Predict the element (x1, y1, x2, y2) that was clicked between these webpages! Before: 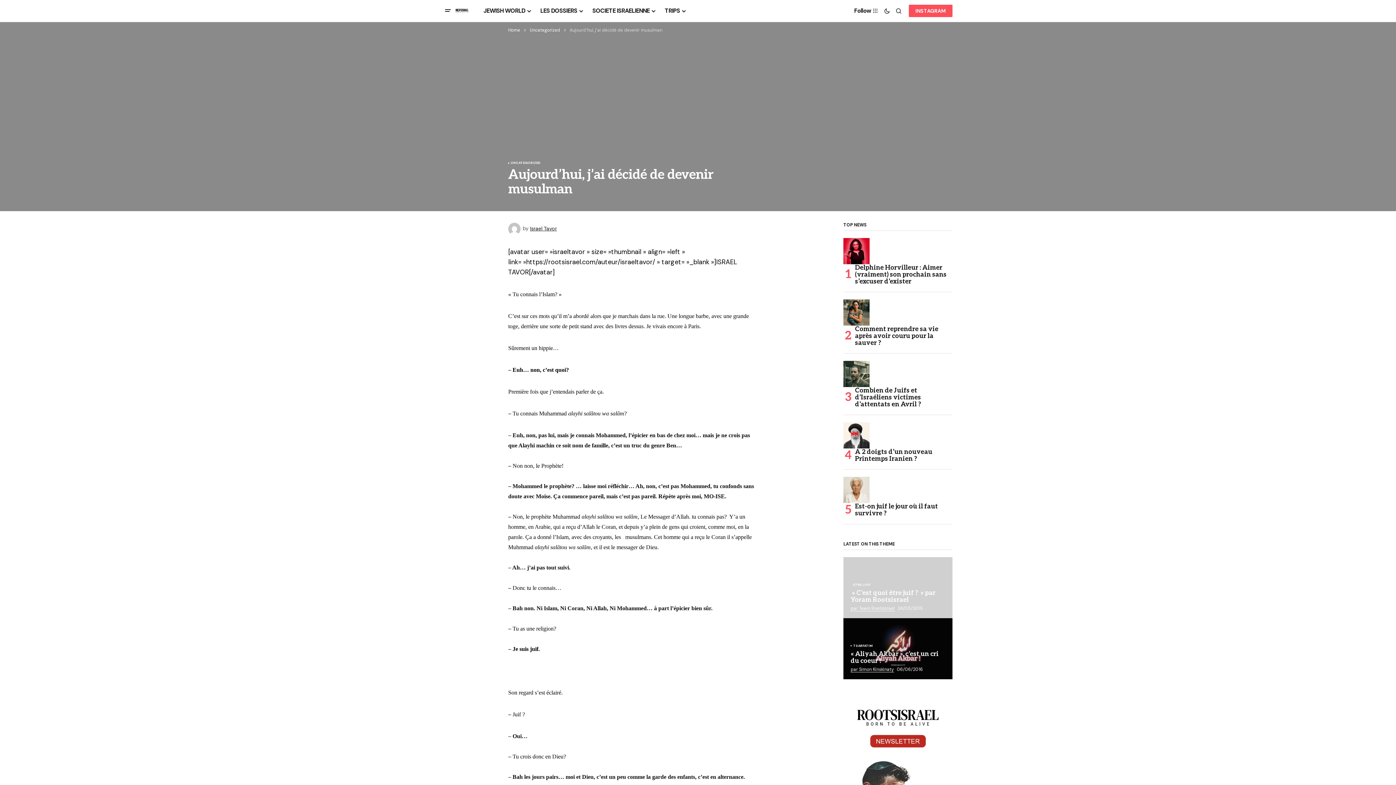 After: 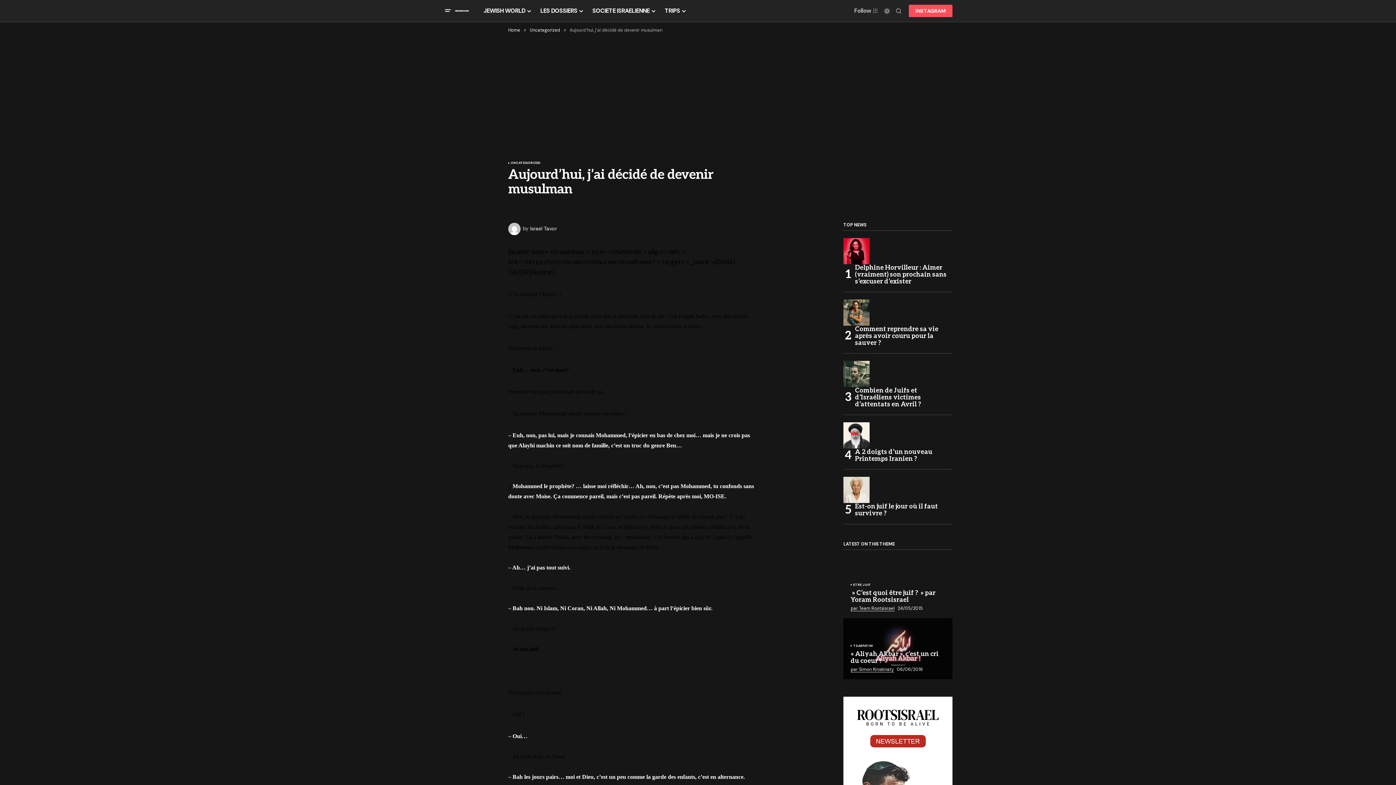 Action: label: Dark mode toggle button bbox: (881, 2, 893, 19)